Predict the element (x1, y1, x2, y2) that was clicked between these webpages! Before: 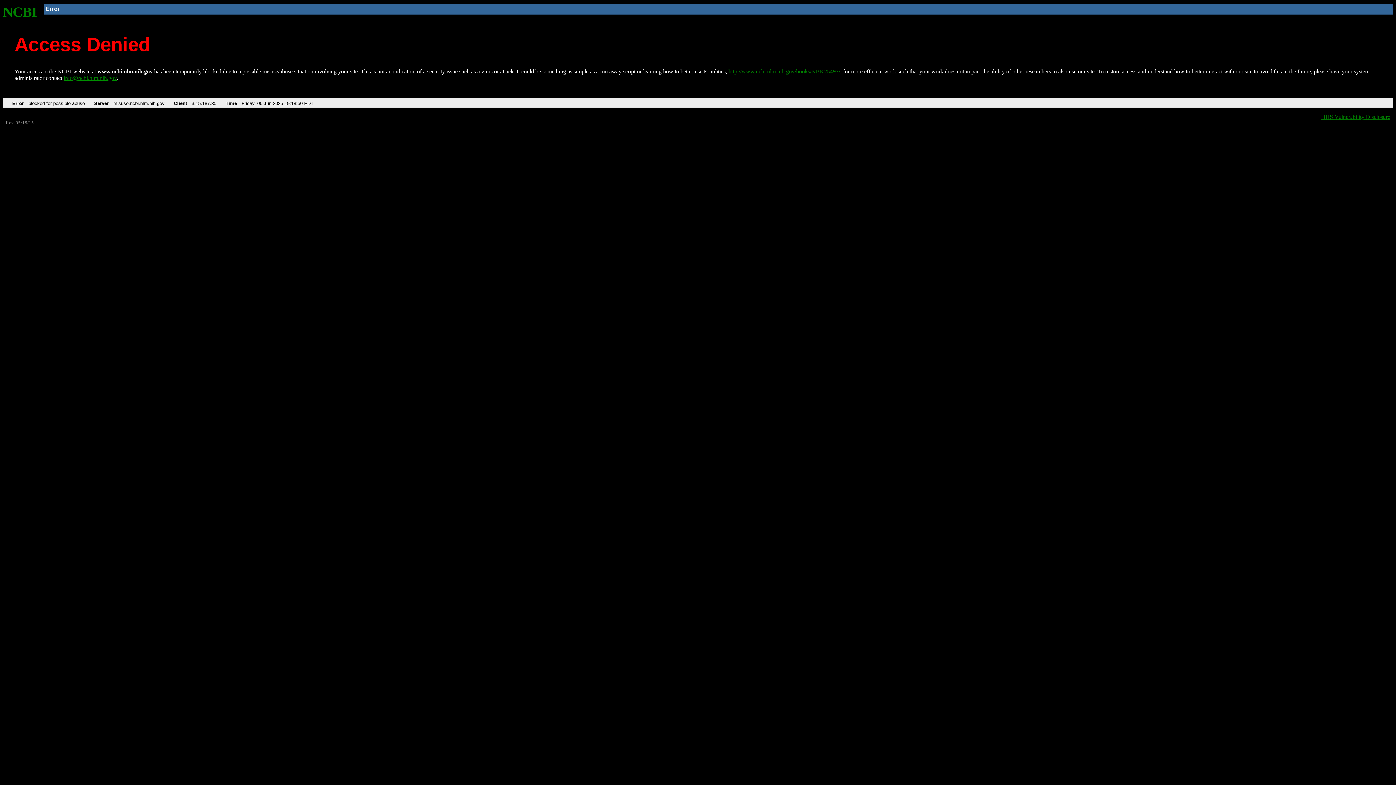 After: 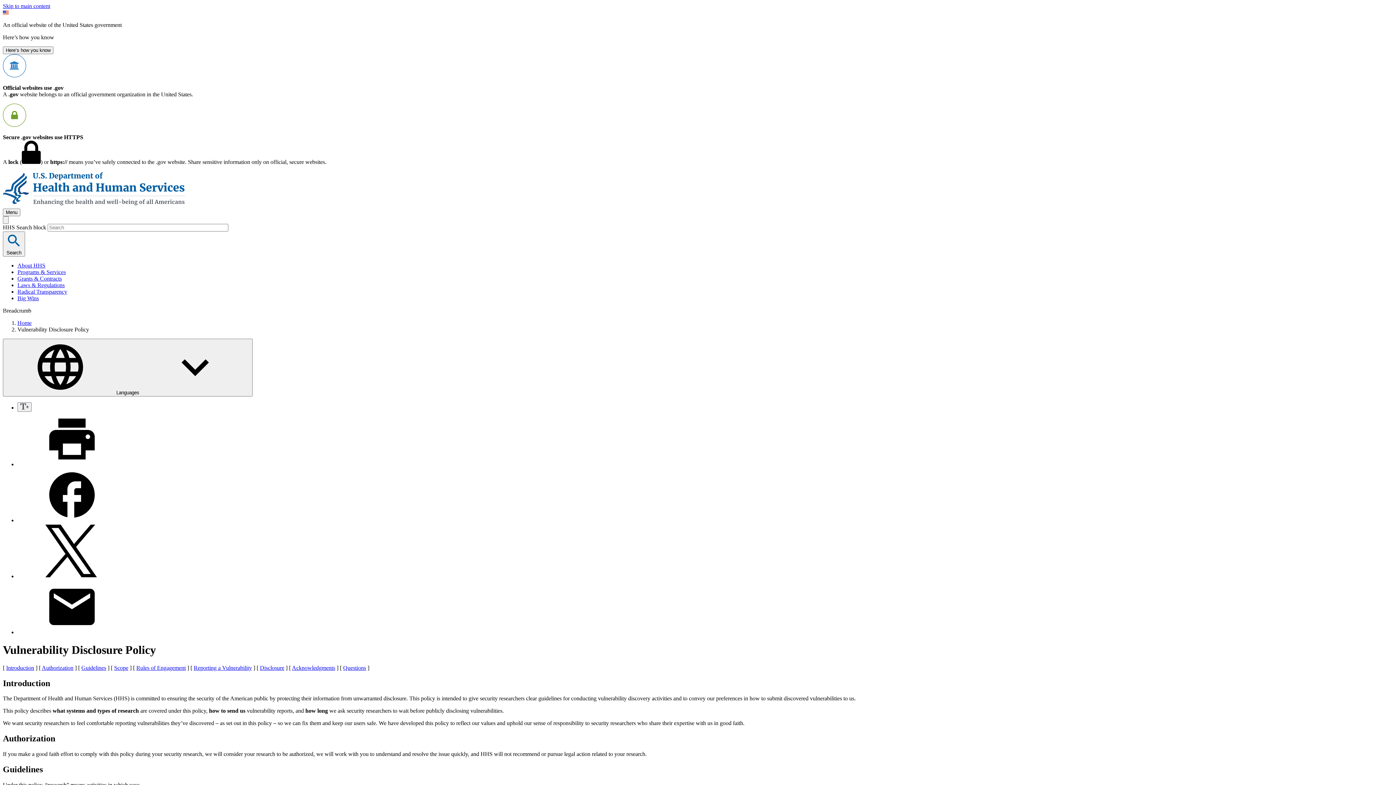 Action: label: HHS Vulnerability Disclosure bbox: (1321, 113, 1390, 119)